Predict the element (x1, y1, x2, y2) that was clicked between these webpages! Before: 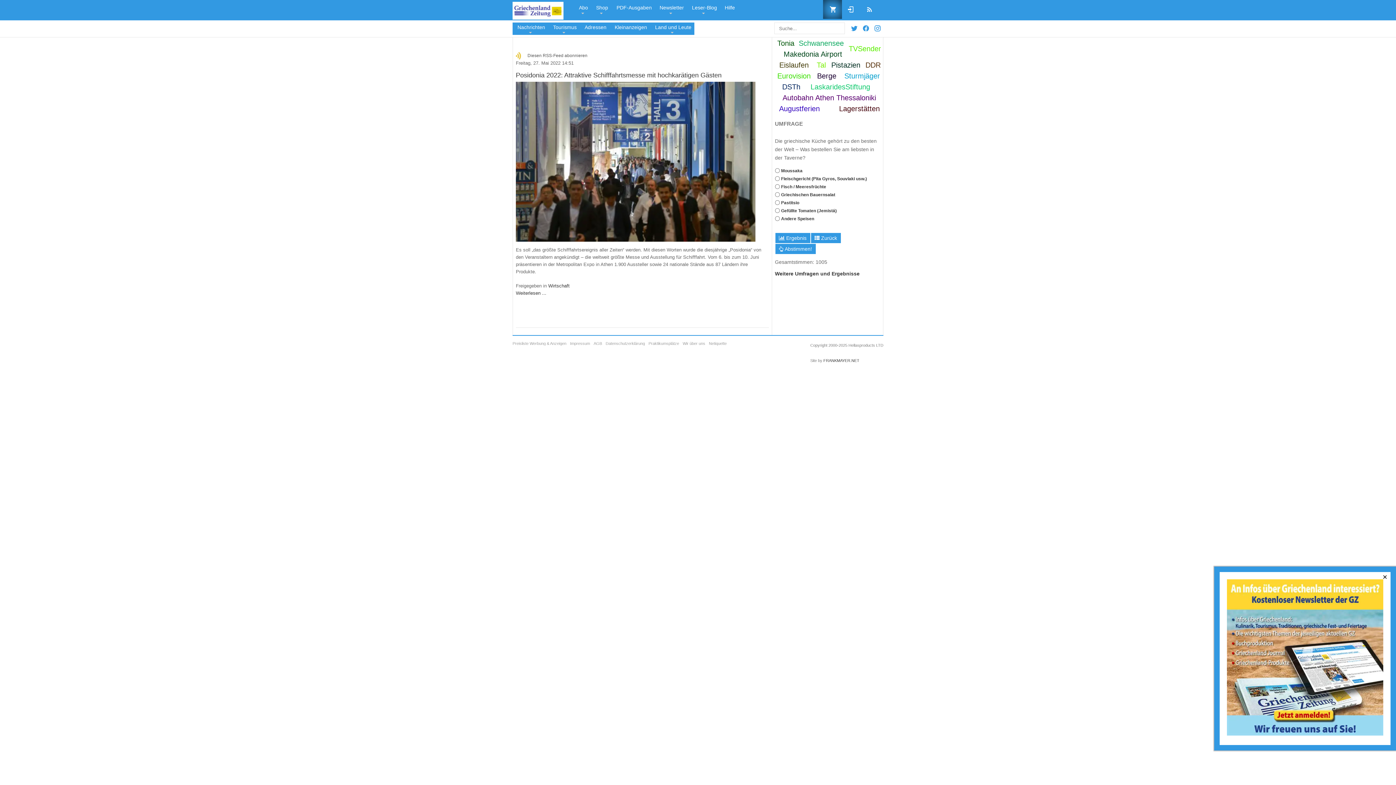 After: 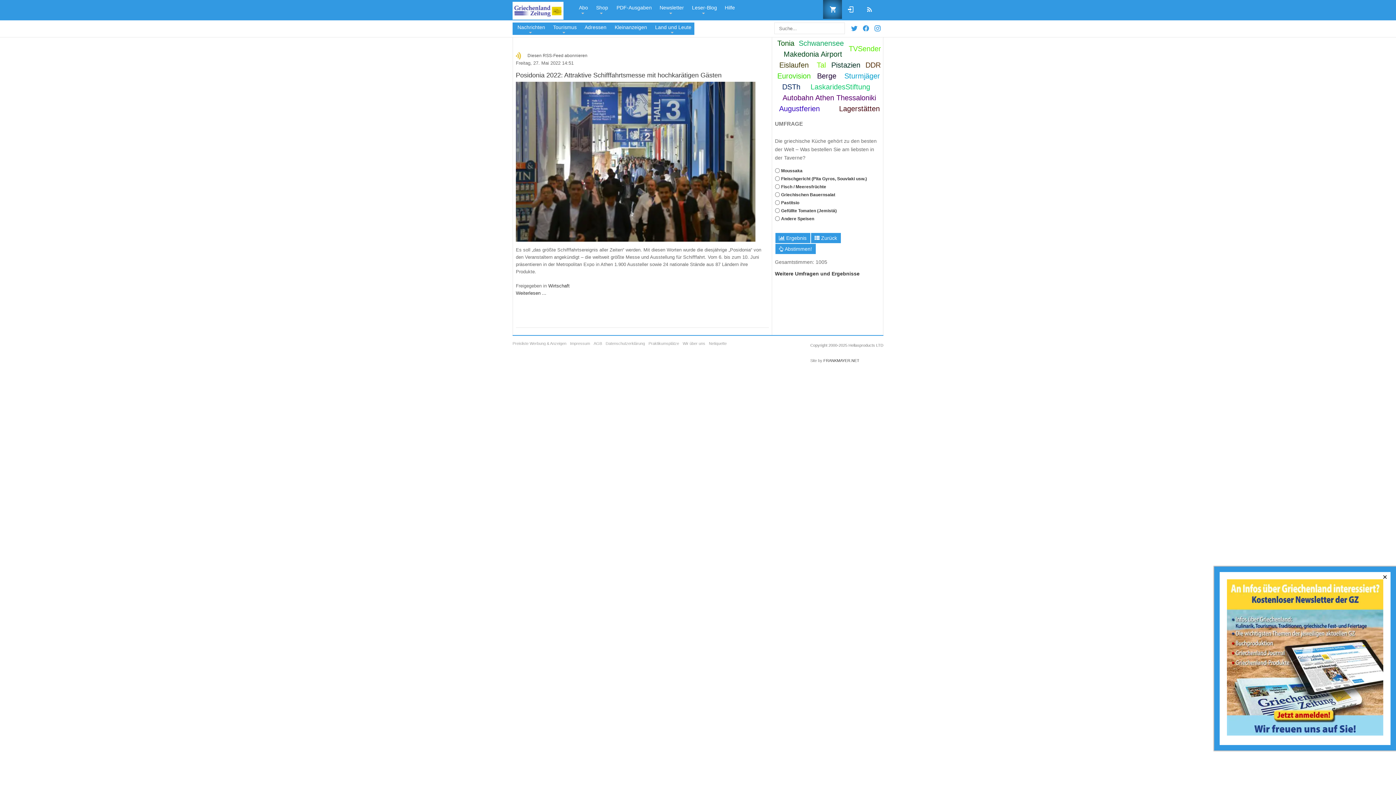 Action: bbox: (860, 22, 872, 34)